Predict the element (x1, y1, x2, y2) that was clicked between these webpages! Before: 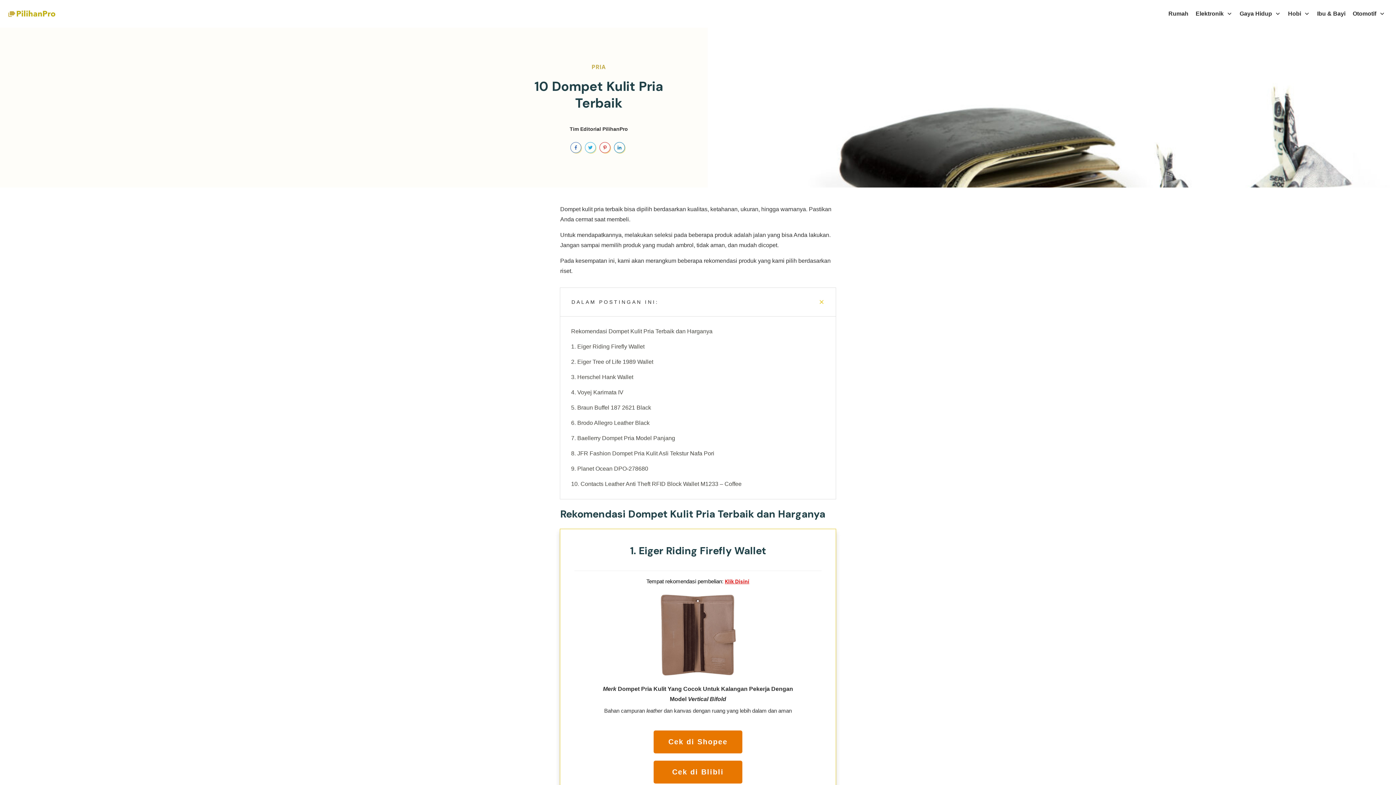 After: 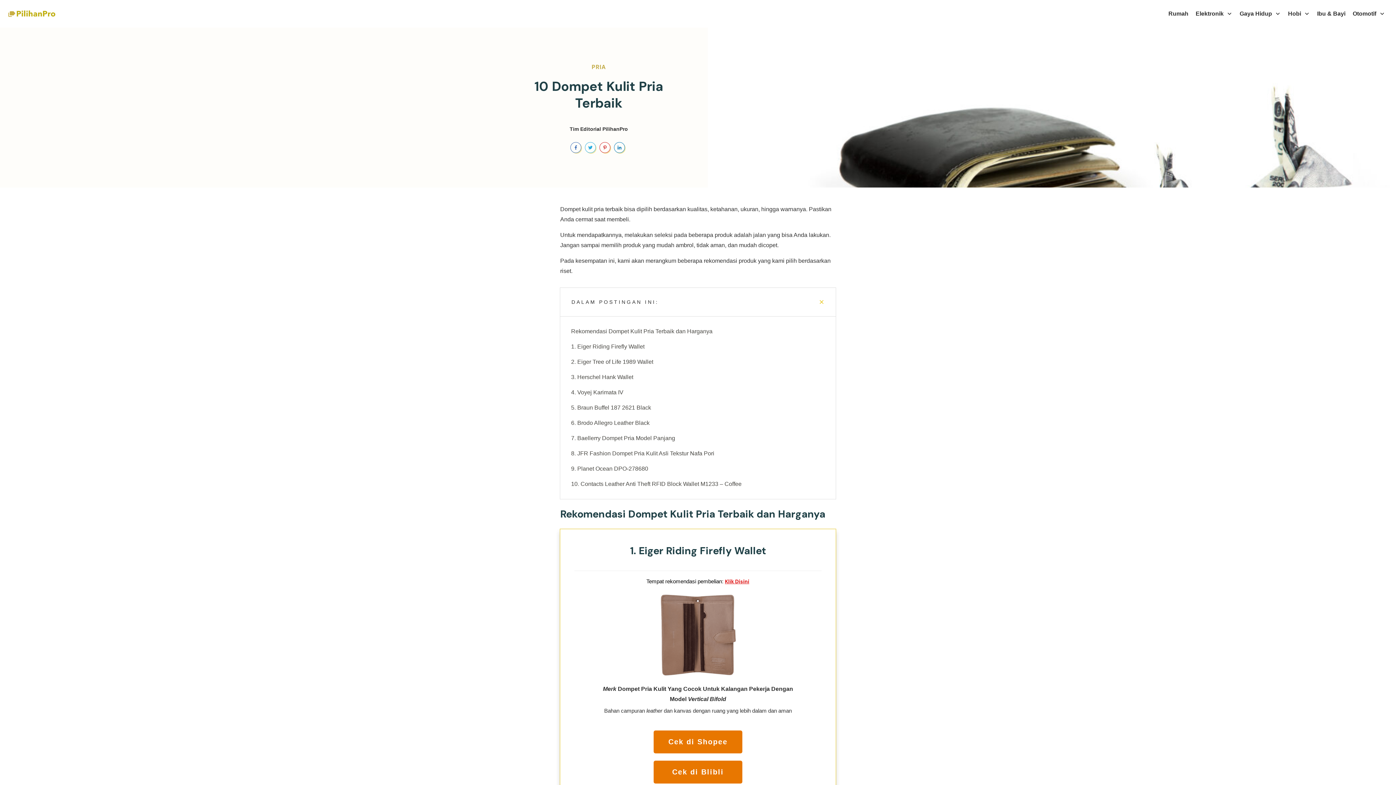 Action: bbox: (617, 145, 621, 149)